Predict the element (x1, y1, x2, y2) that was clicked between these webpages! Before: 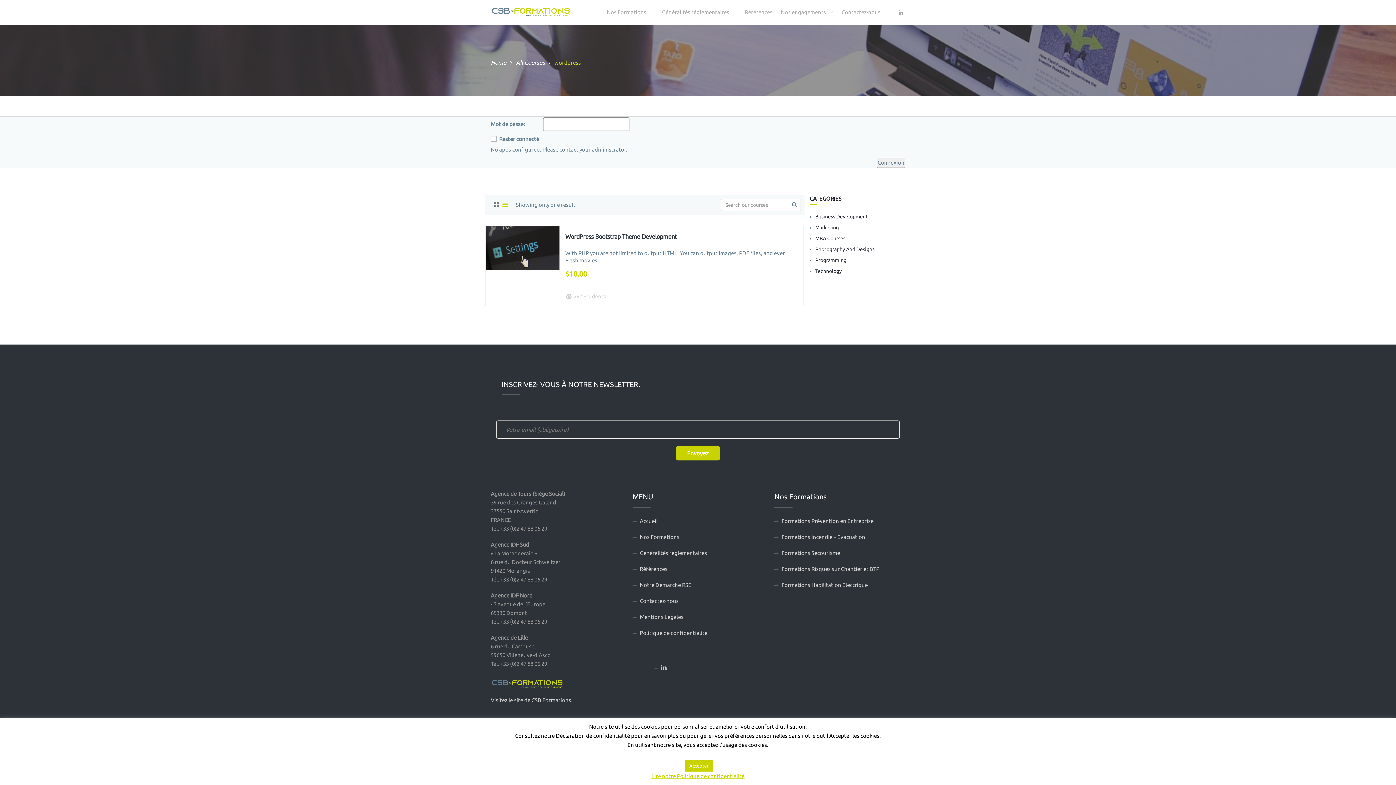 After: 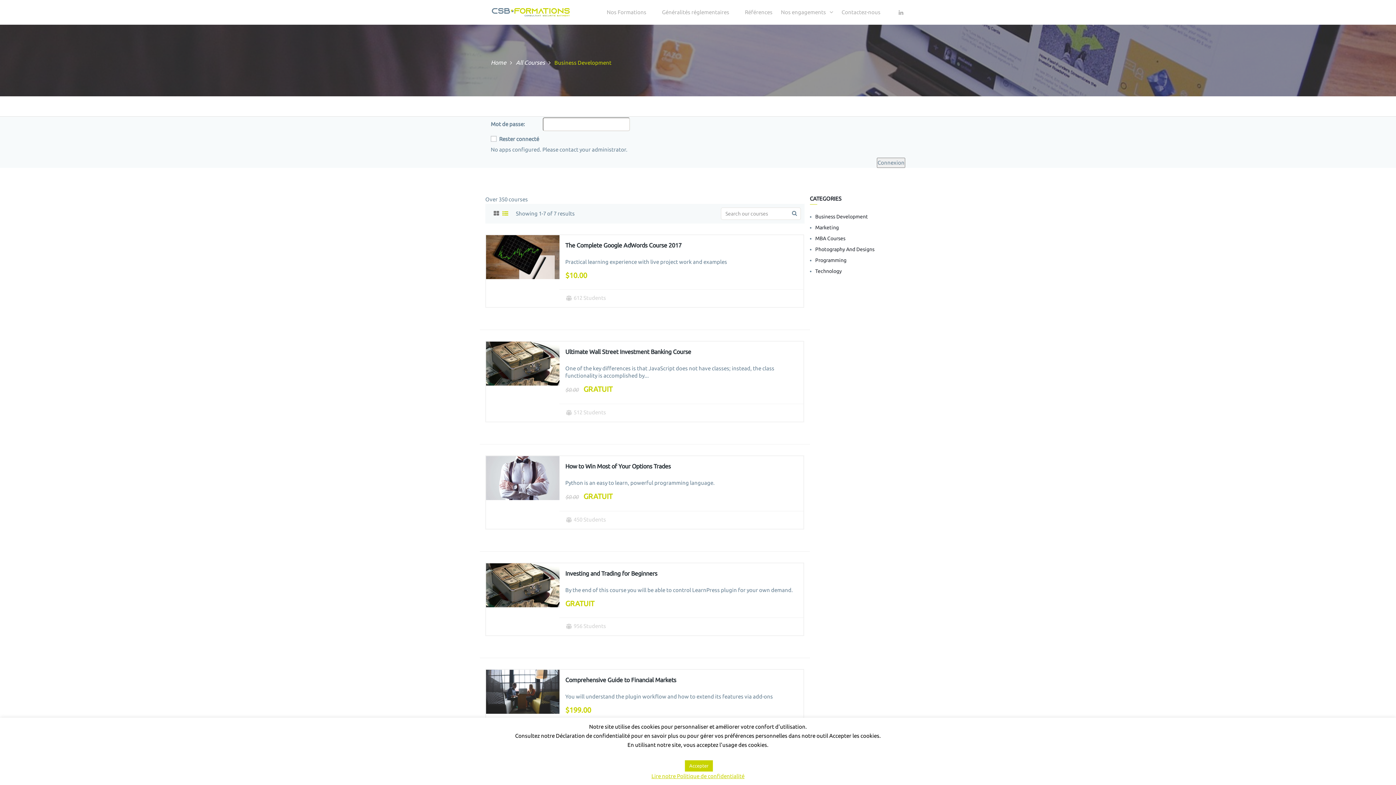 Action: label: Business Development bbox: (815, 213, 868, 219)